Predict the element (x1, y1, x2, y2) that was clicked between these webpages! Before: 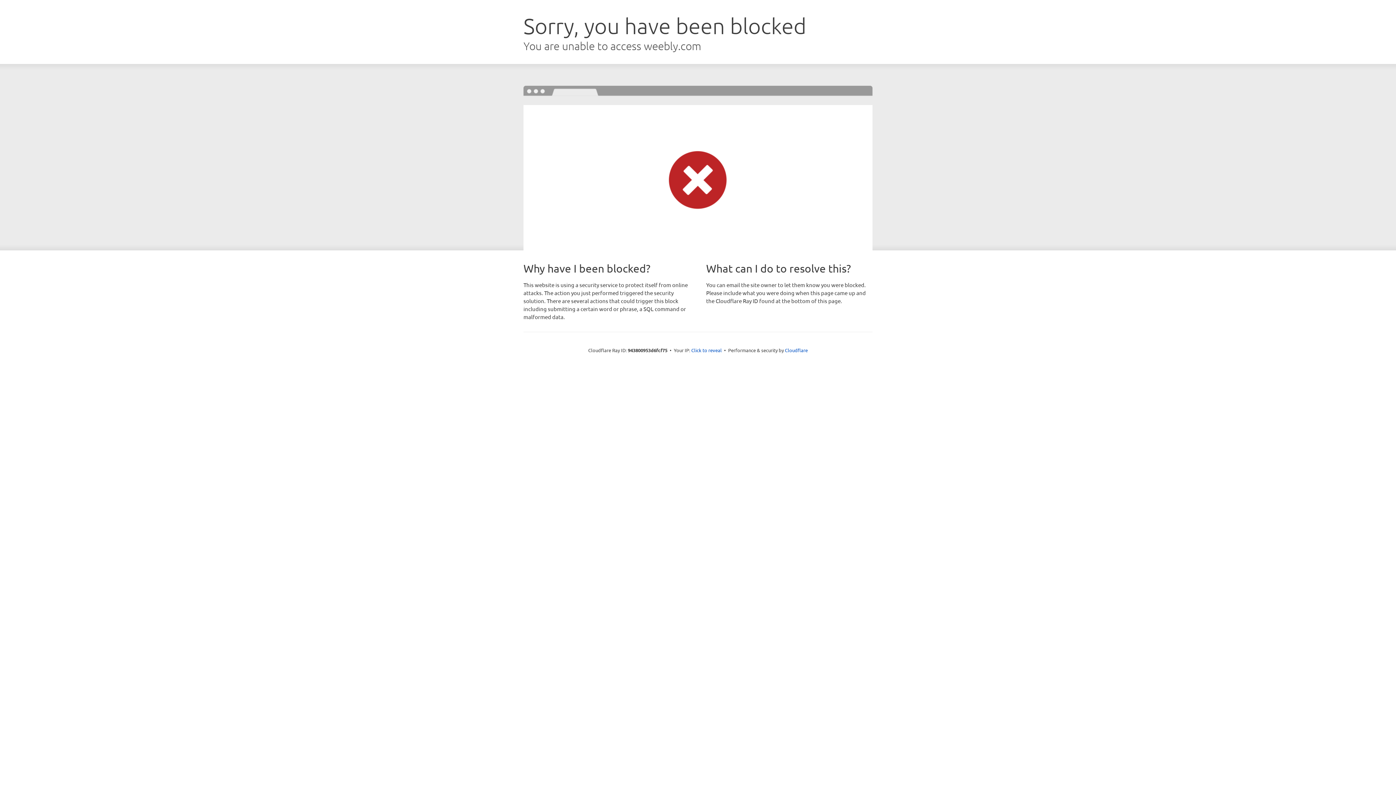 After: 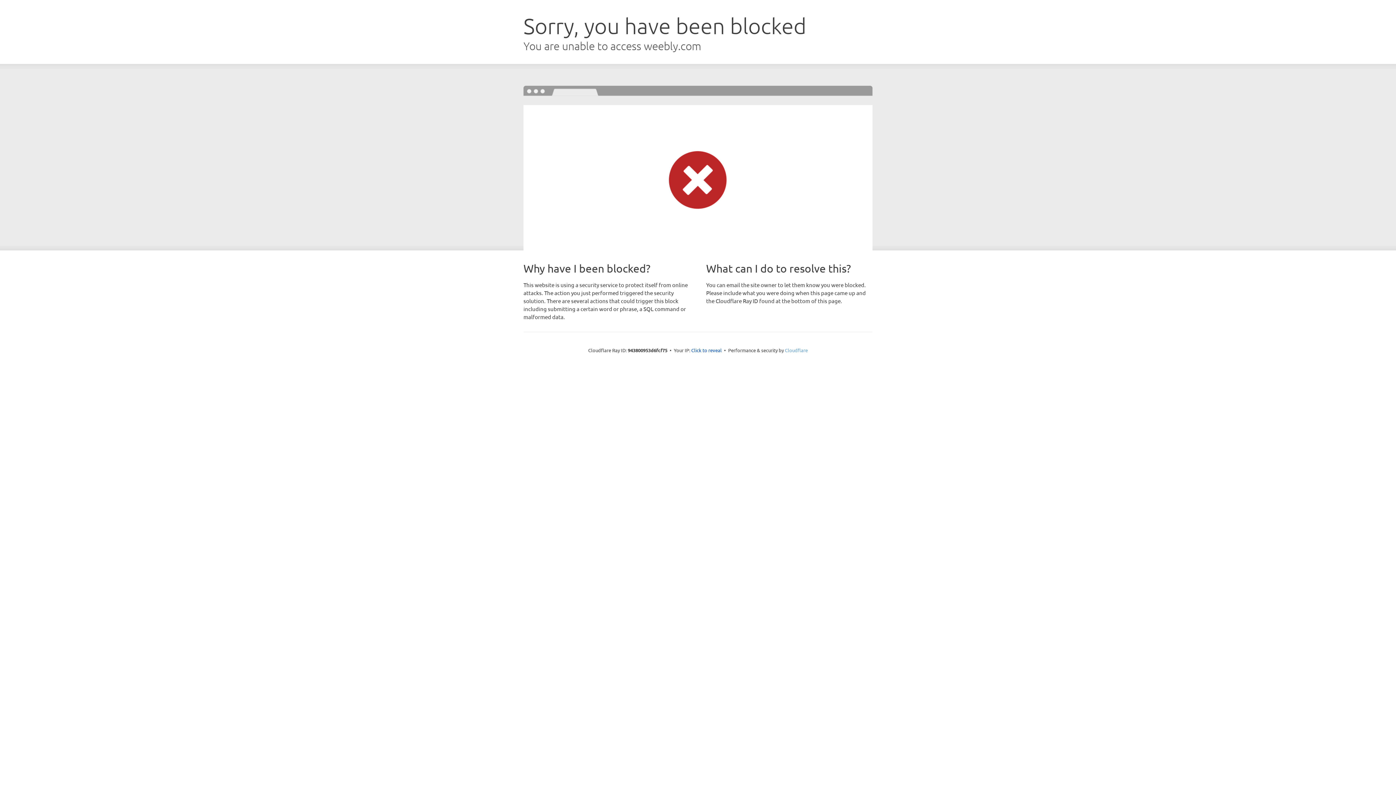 Action: bbox: (785, 347, 808, 353) label: Cloudflare